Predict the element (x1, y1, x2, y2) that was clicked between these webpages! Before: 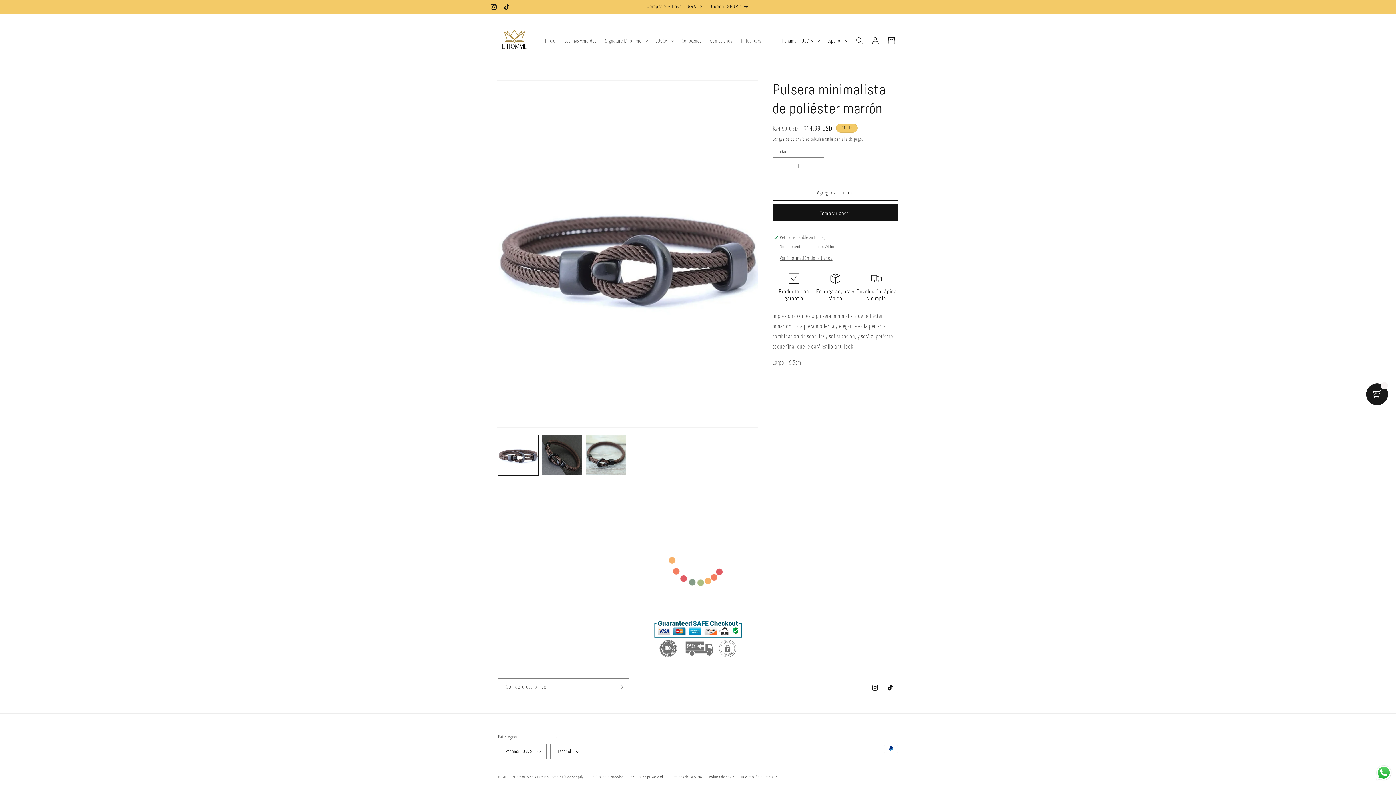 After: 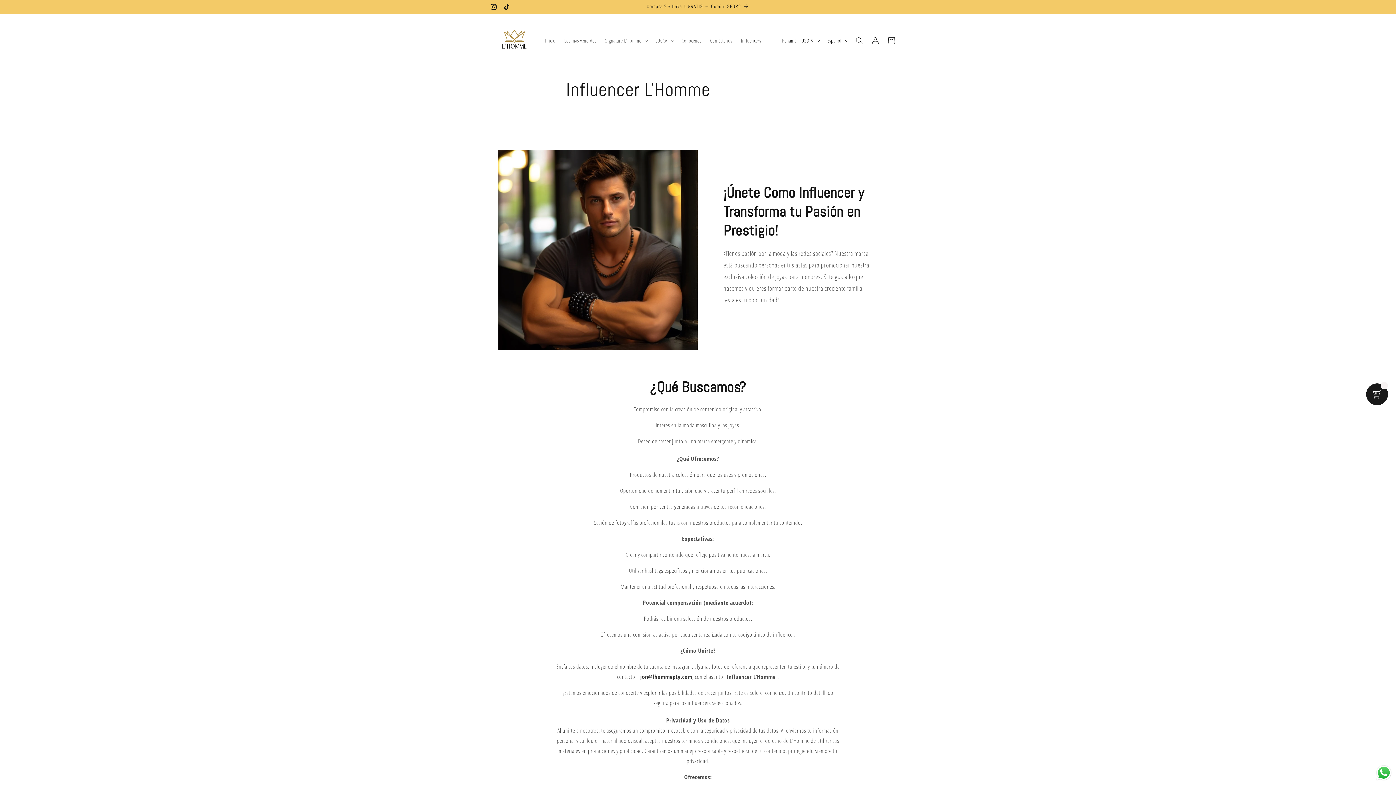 Action: label: Influencers bbox: (736, 32, 765, 48)